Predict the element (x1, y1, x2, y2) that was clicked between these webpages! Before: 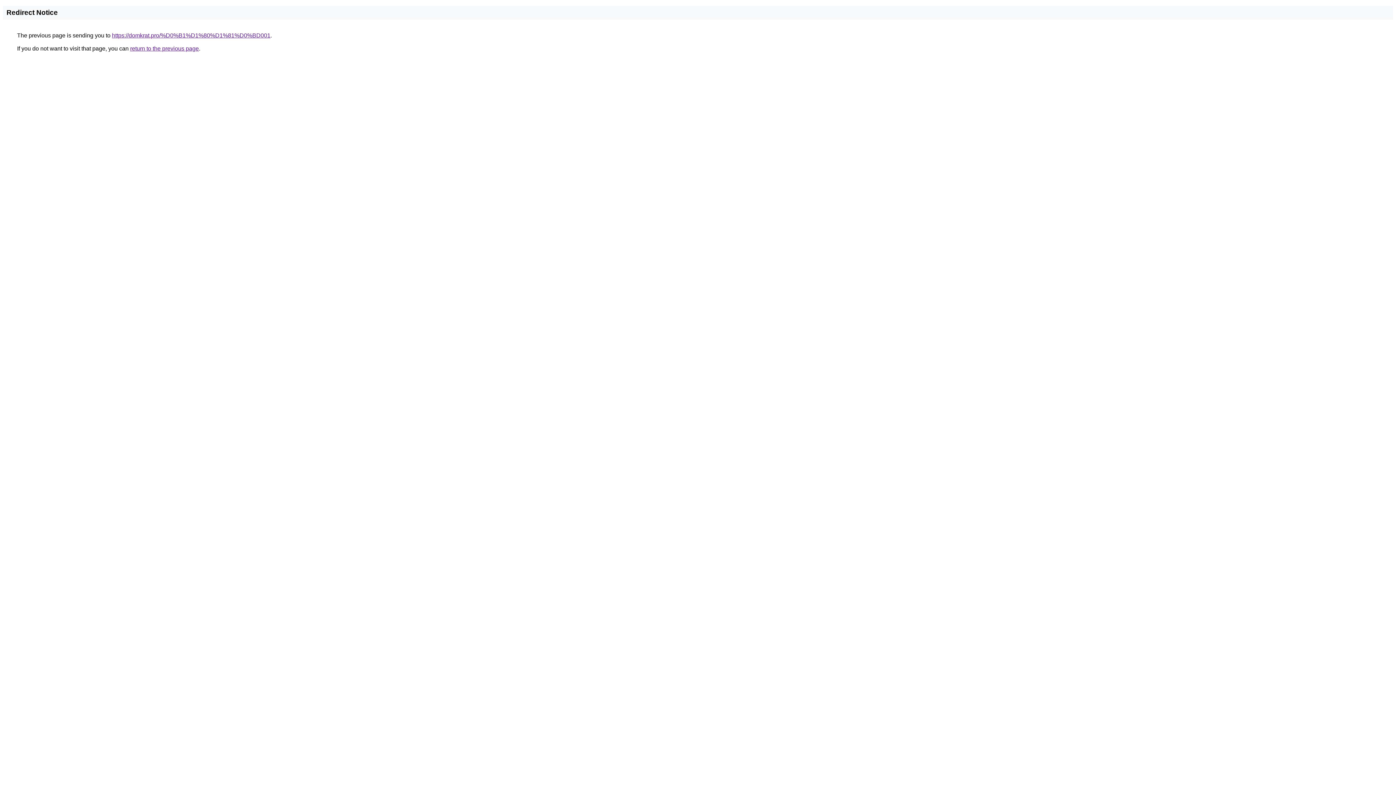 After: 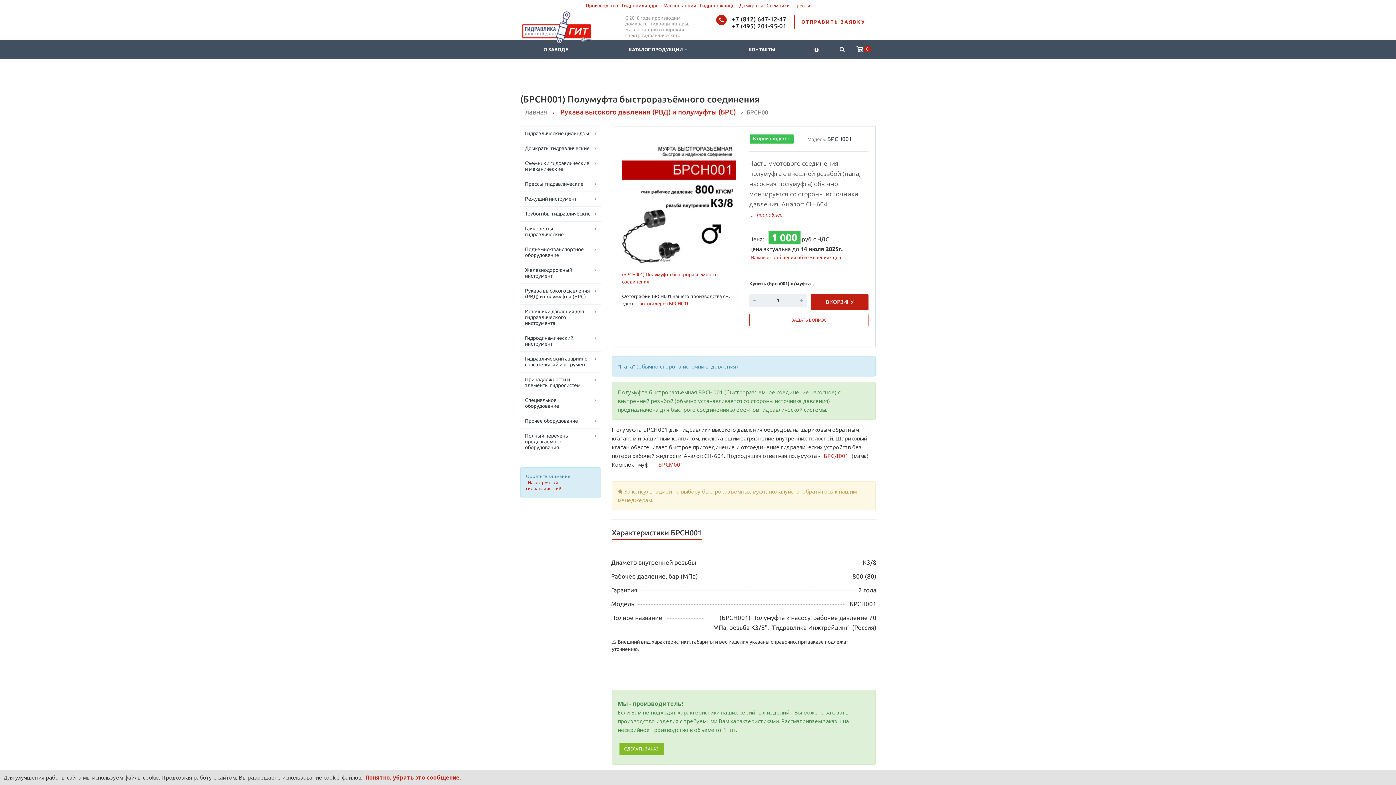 Action: bbox: (112, 32, 270, 38) label: https://domkrat.pro/%D0%B1%D1%80%D1%81%D0%BD001